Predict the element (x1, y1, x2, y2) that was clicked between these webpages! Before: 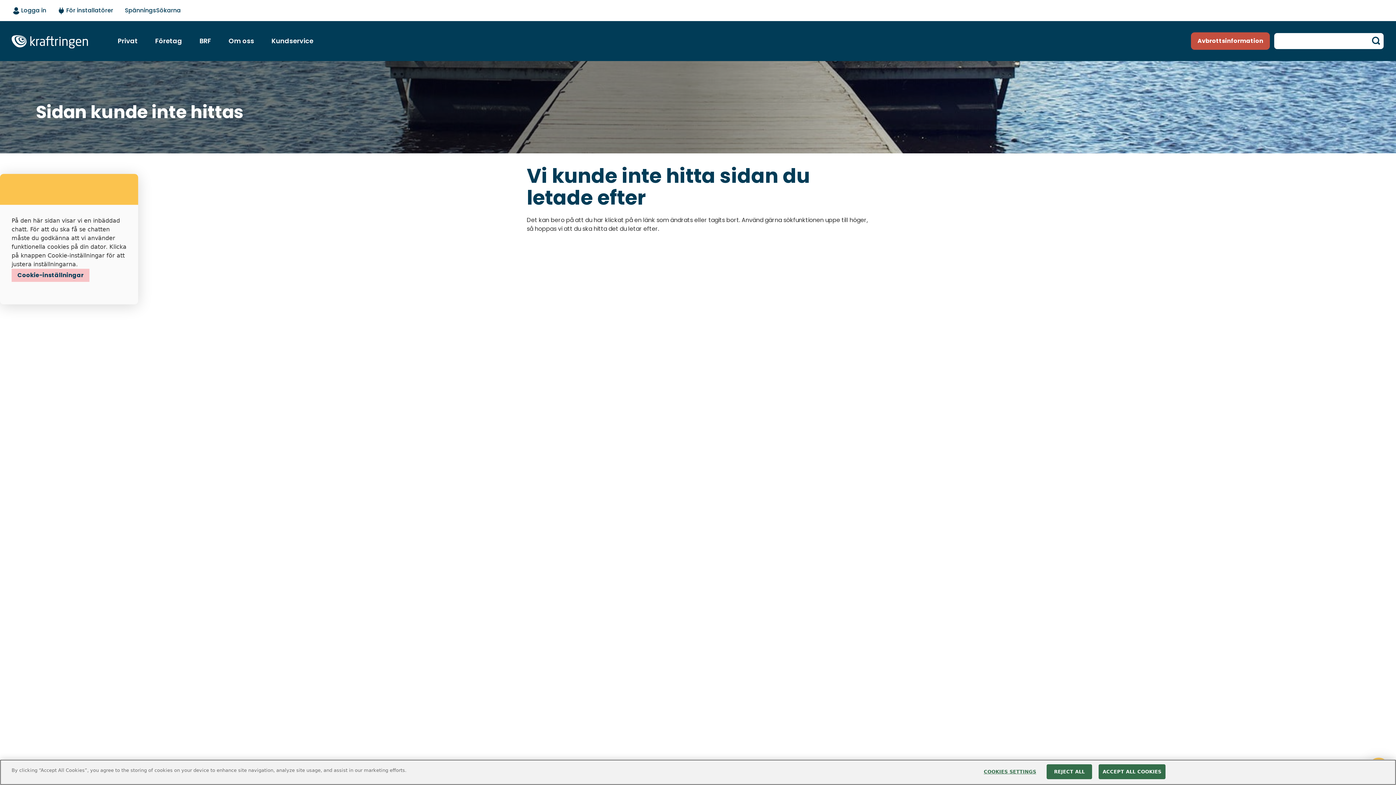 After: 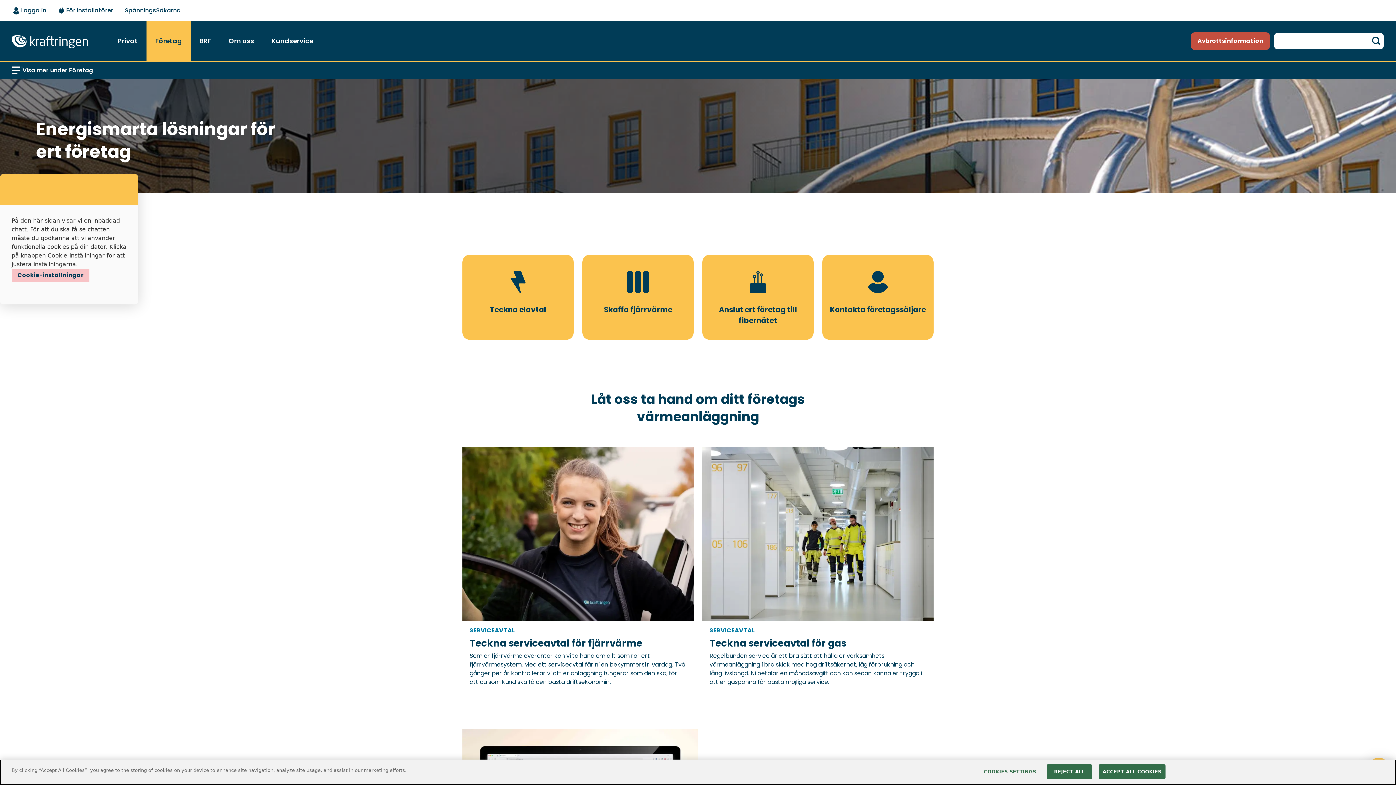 Action: label: Företag bbox: (146, 21, 190, 61)